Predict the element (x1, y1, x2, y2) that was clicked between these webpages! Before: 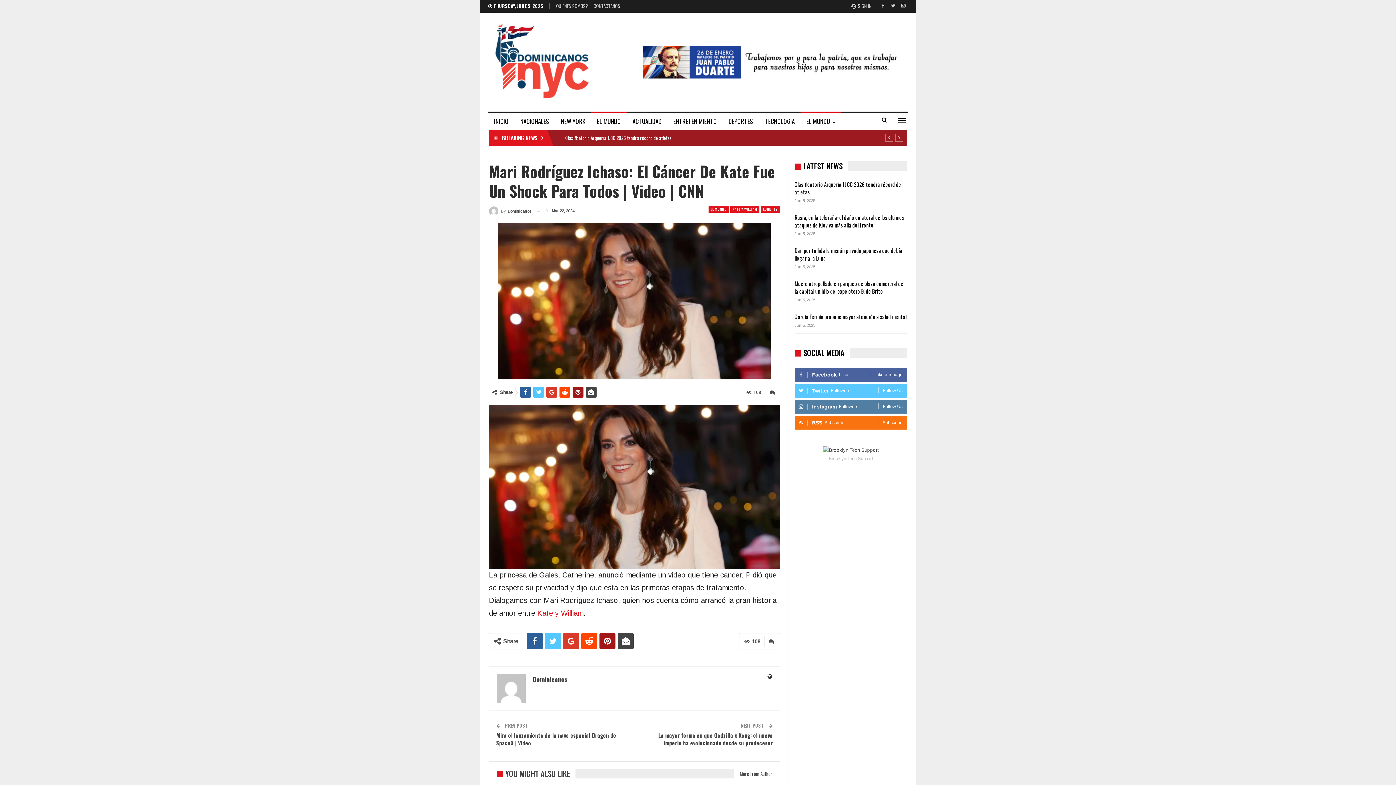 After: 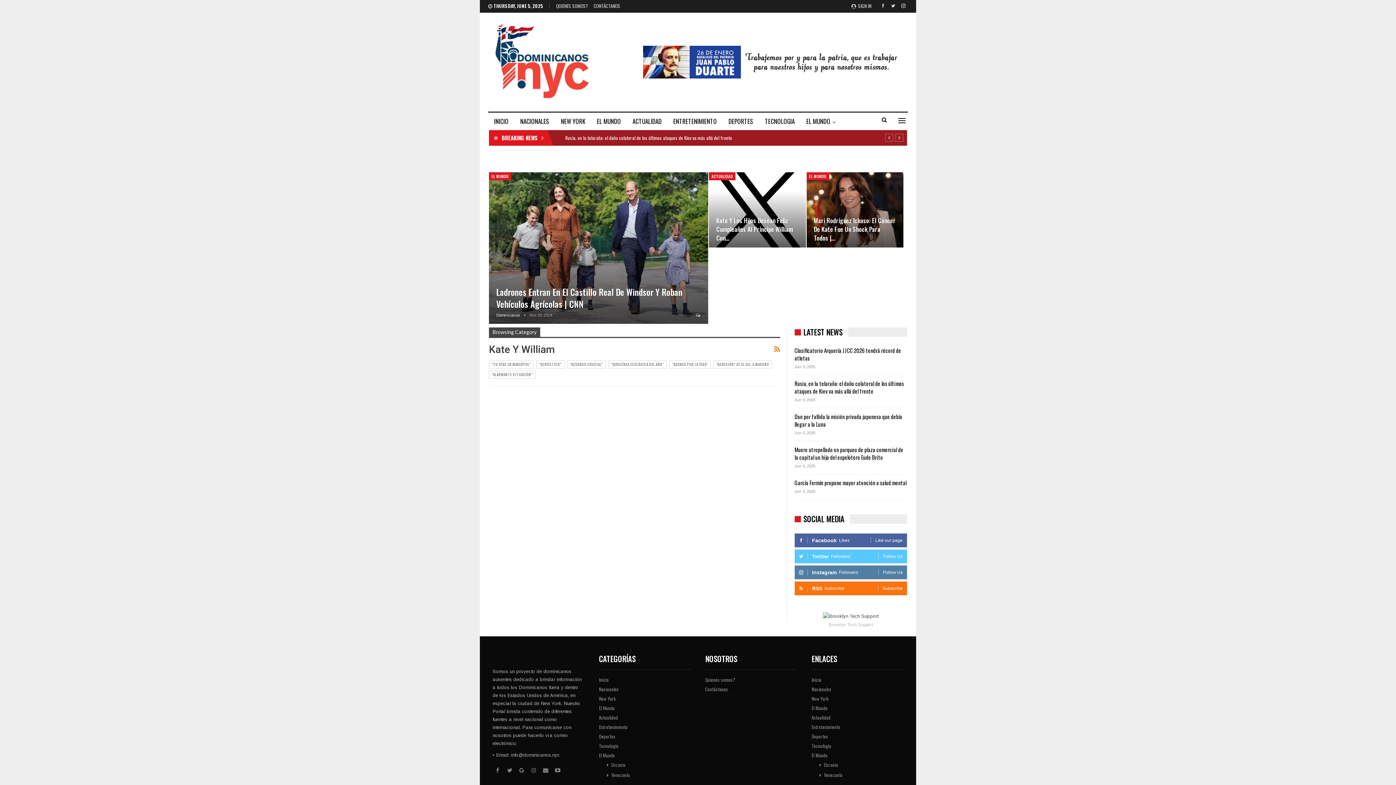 Action: bbox: (730, 206, 759, 212) label: KATE Y WILLIAM